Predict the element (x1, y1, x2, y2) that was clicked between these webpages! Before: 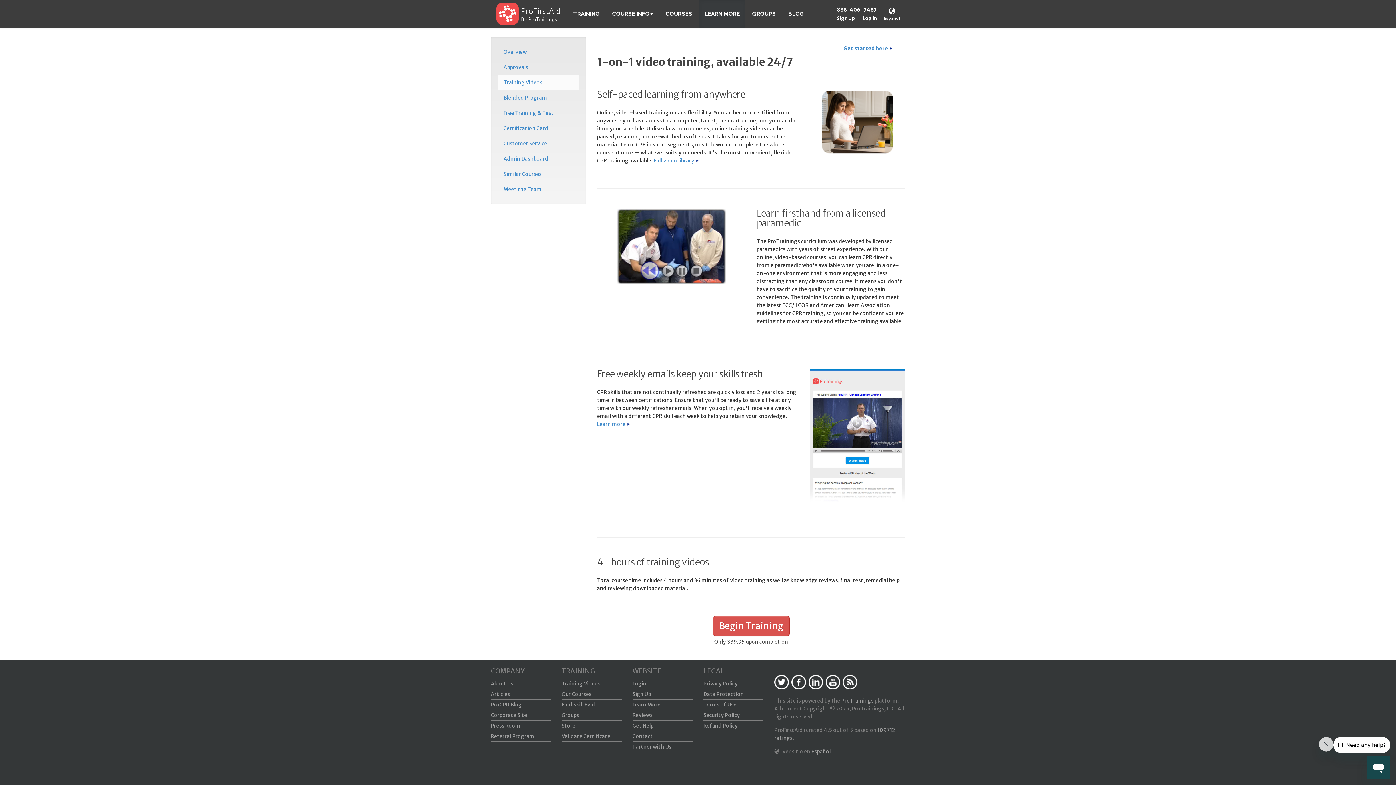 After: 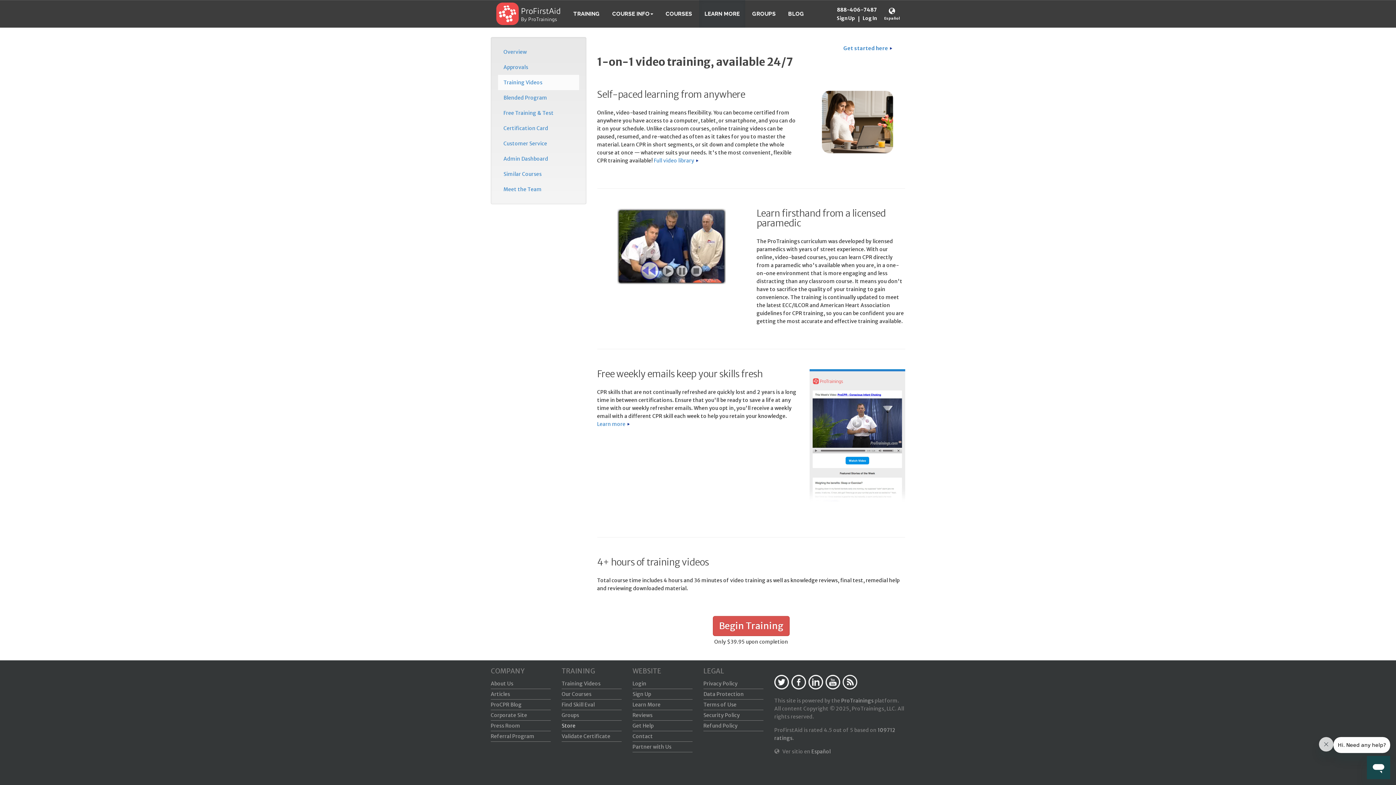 Action: bbox: (561, 722, 575, 729) label: Store